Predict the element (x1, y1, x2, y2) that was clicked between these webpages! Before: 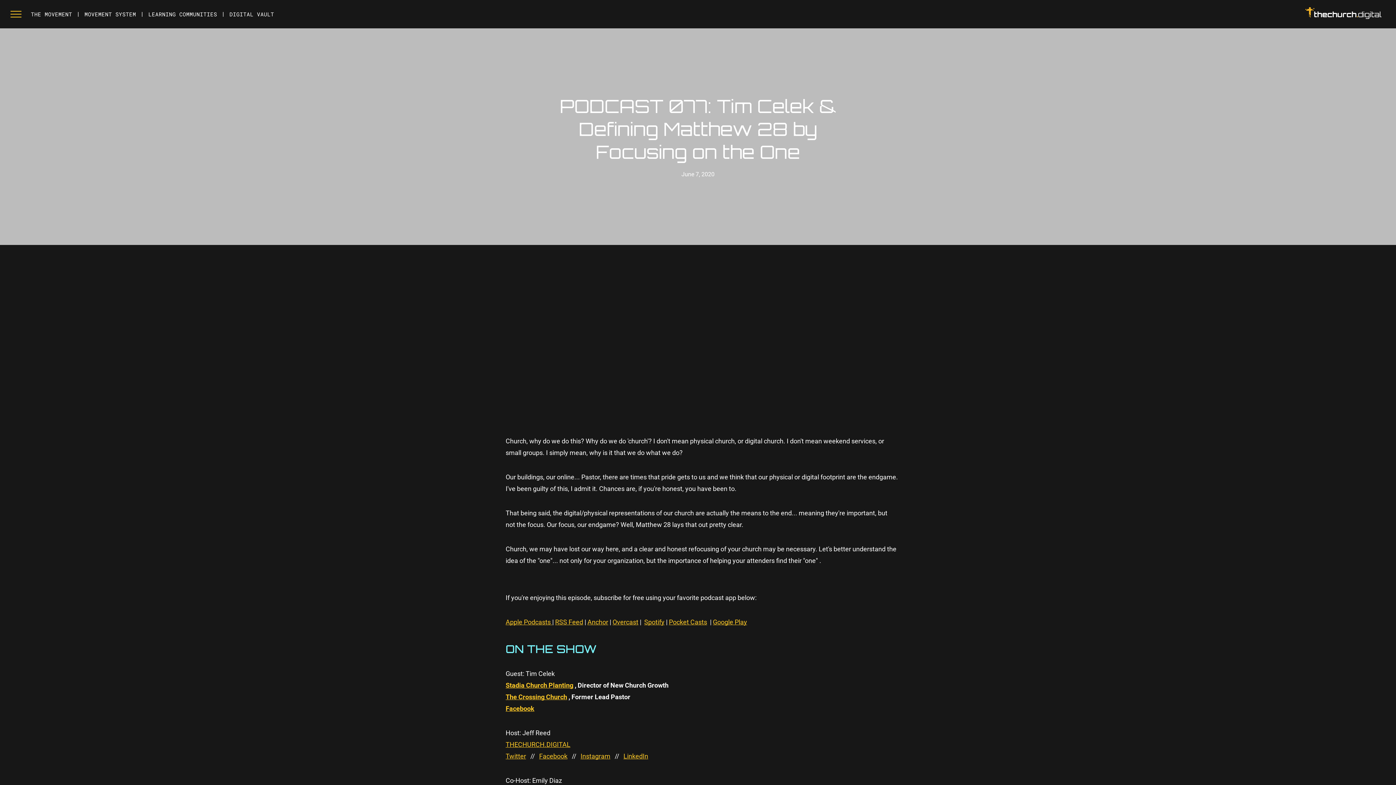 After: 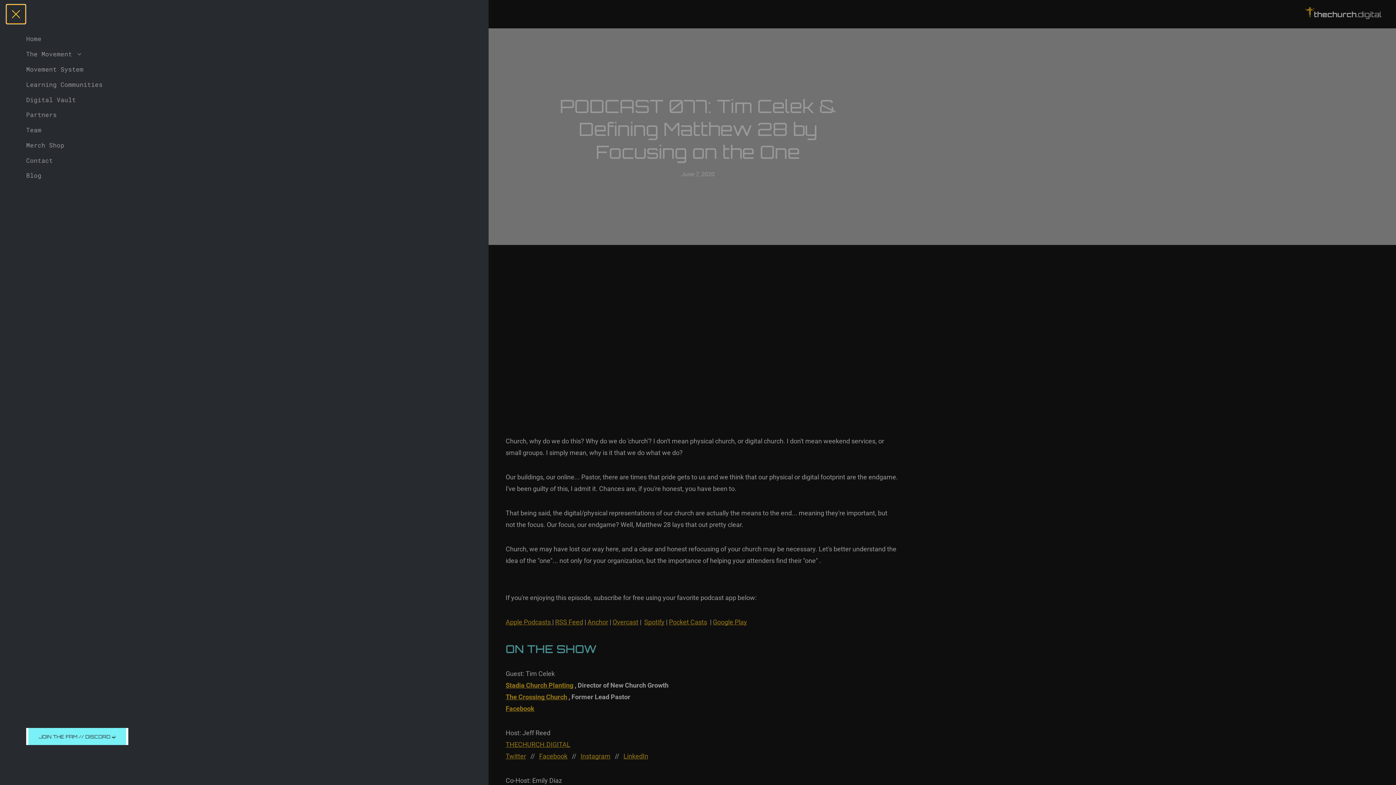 Action: label: menu bbox: (6, 4, 25, 23)